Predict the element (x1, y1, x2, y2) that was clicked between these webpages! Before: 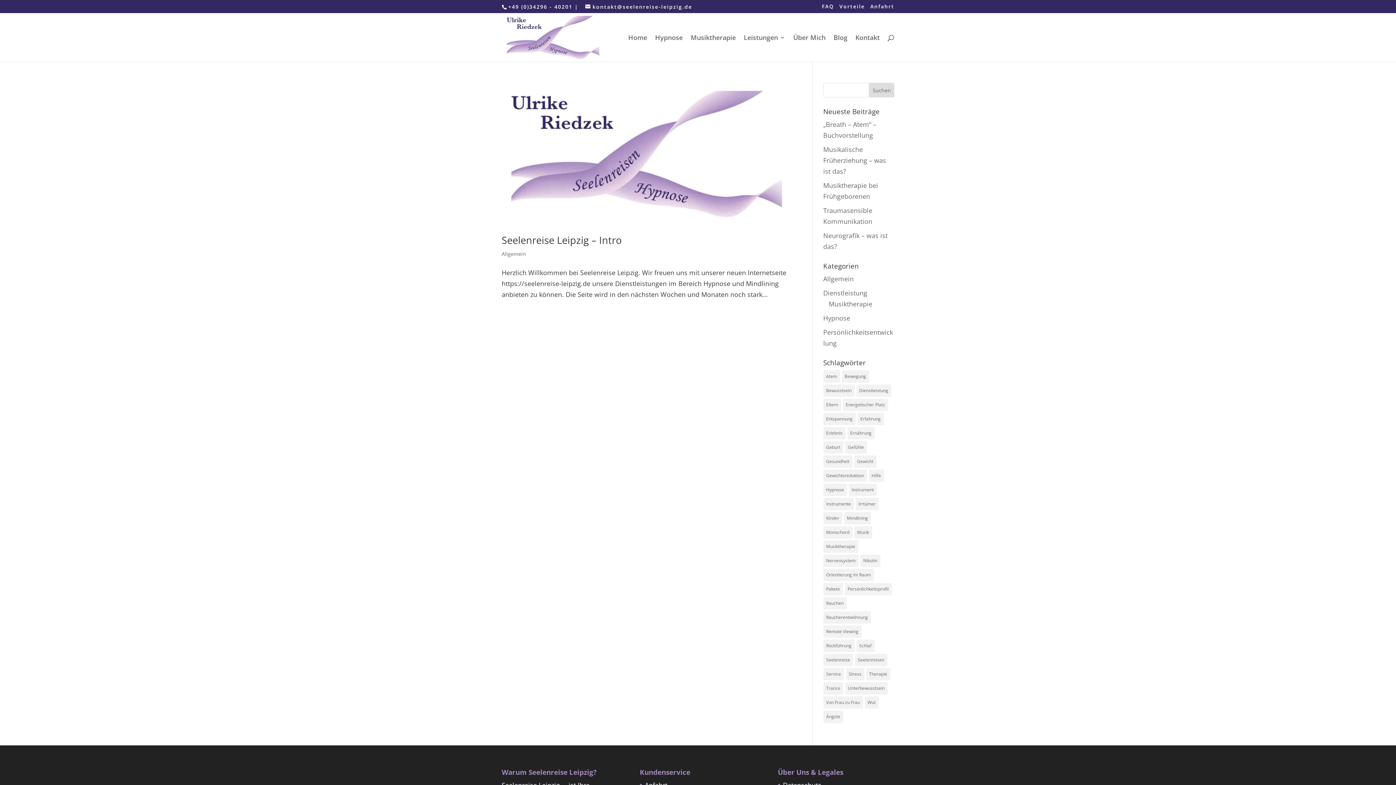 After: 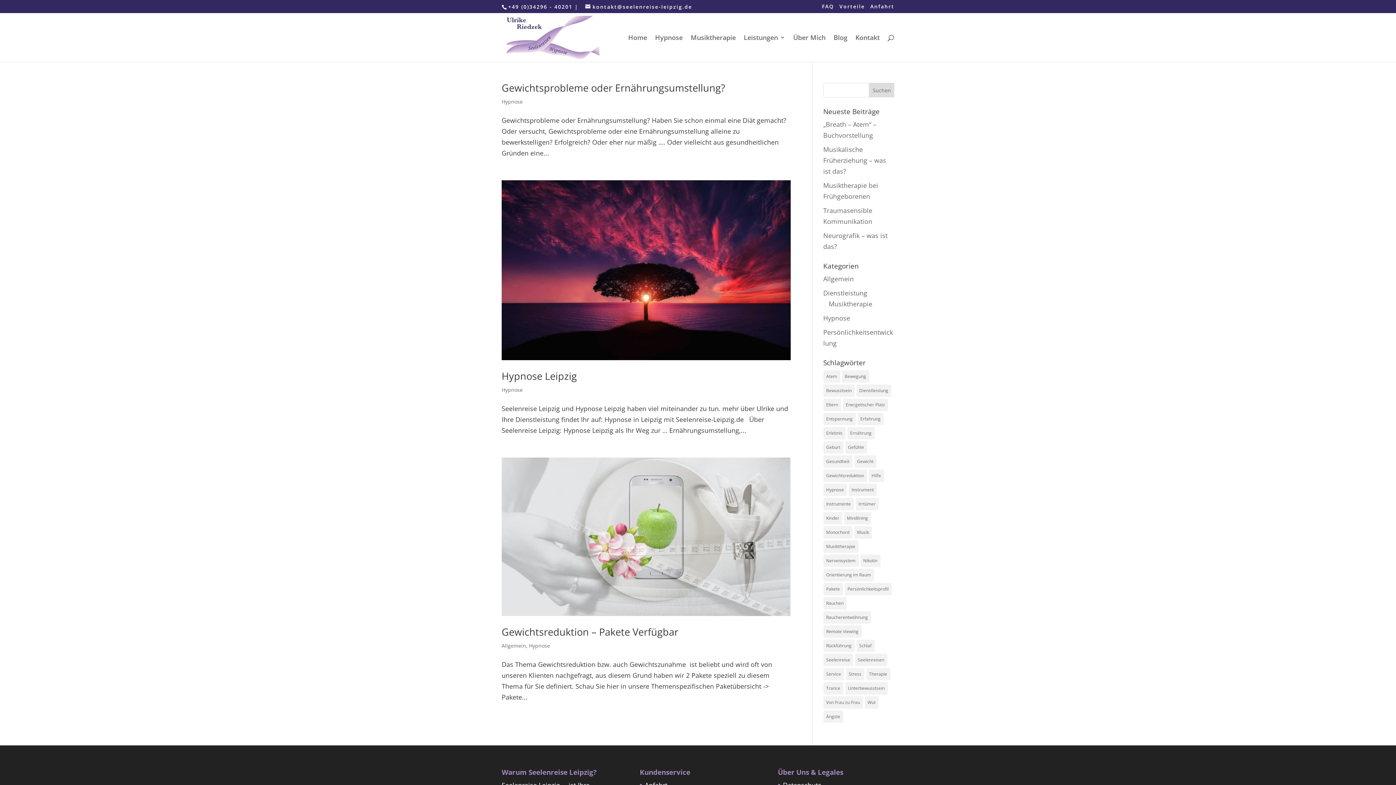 Action: label: Gewichtsreduktion (3 Einträge) bbox: (823, 469, 867, 482)